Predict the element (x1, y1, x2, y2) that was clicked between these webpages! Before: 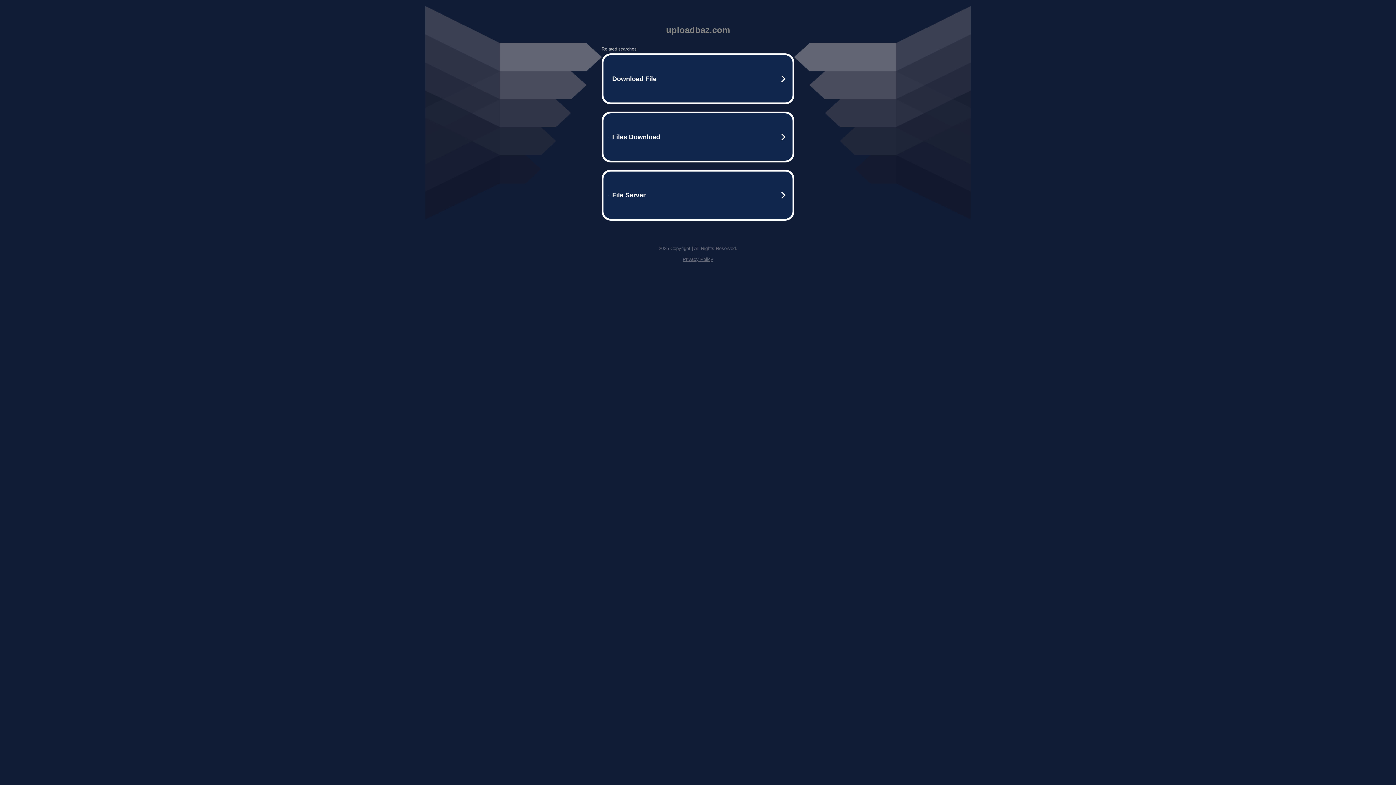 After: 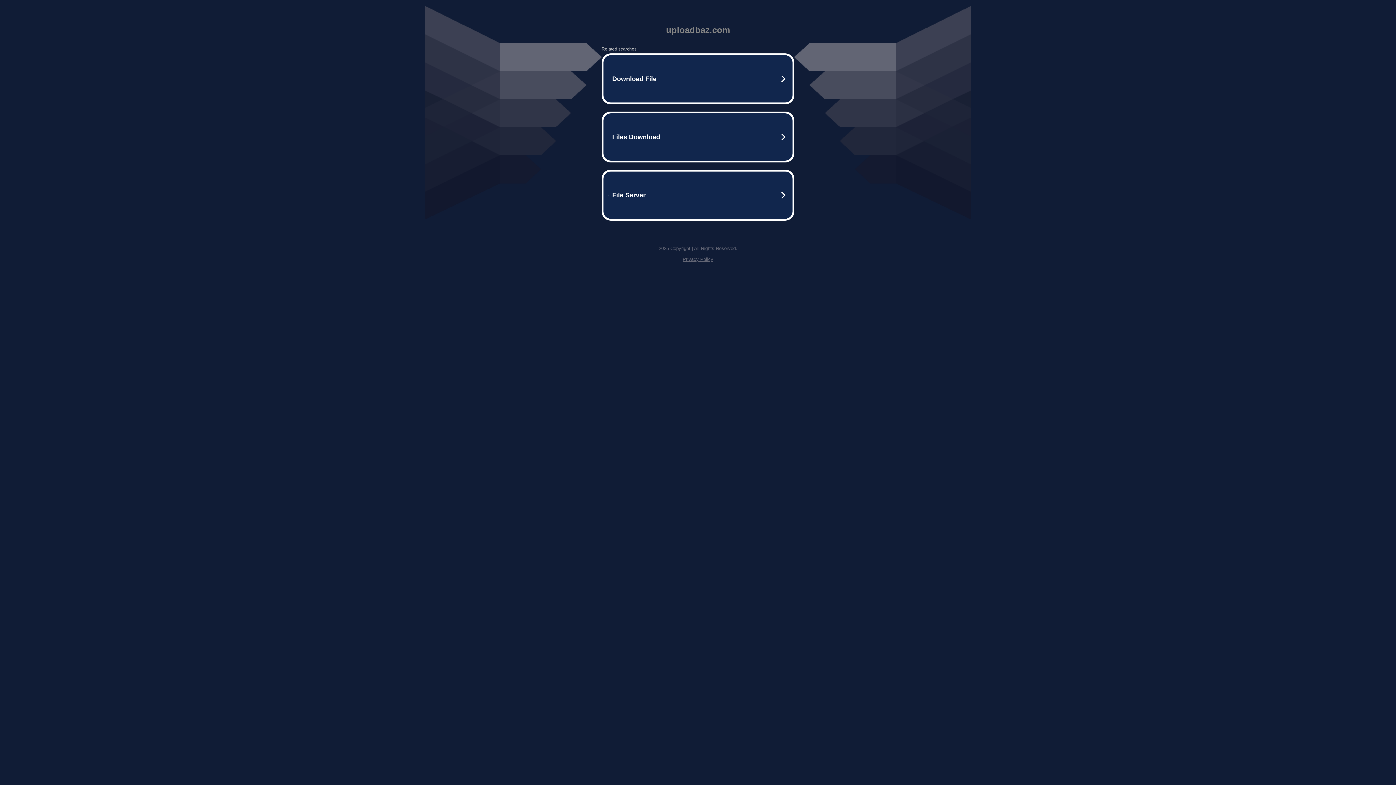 Action: label: Privacy Policy bbox: (682, 256, 713, 262)